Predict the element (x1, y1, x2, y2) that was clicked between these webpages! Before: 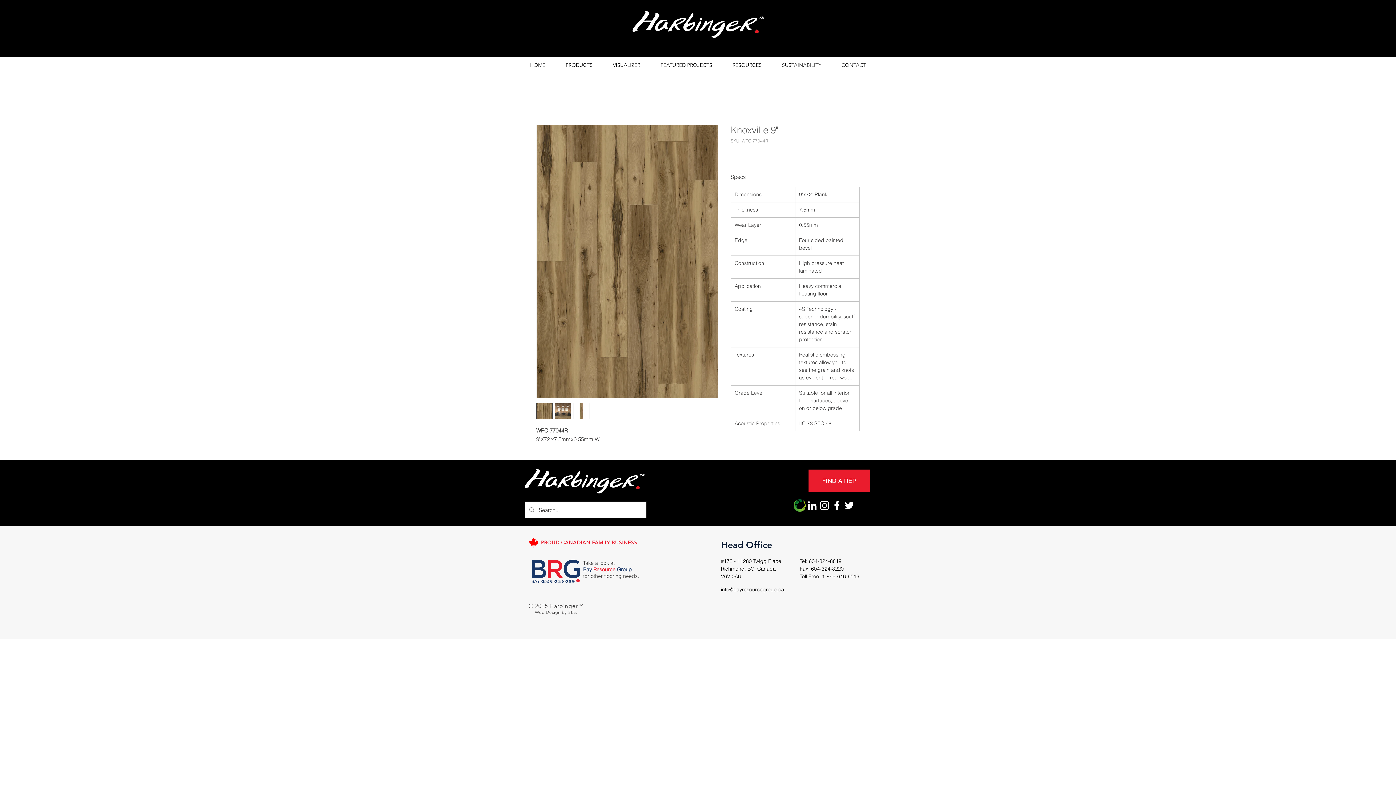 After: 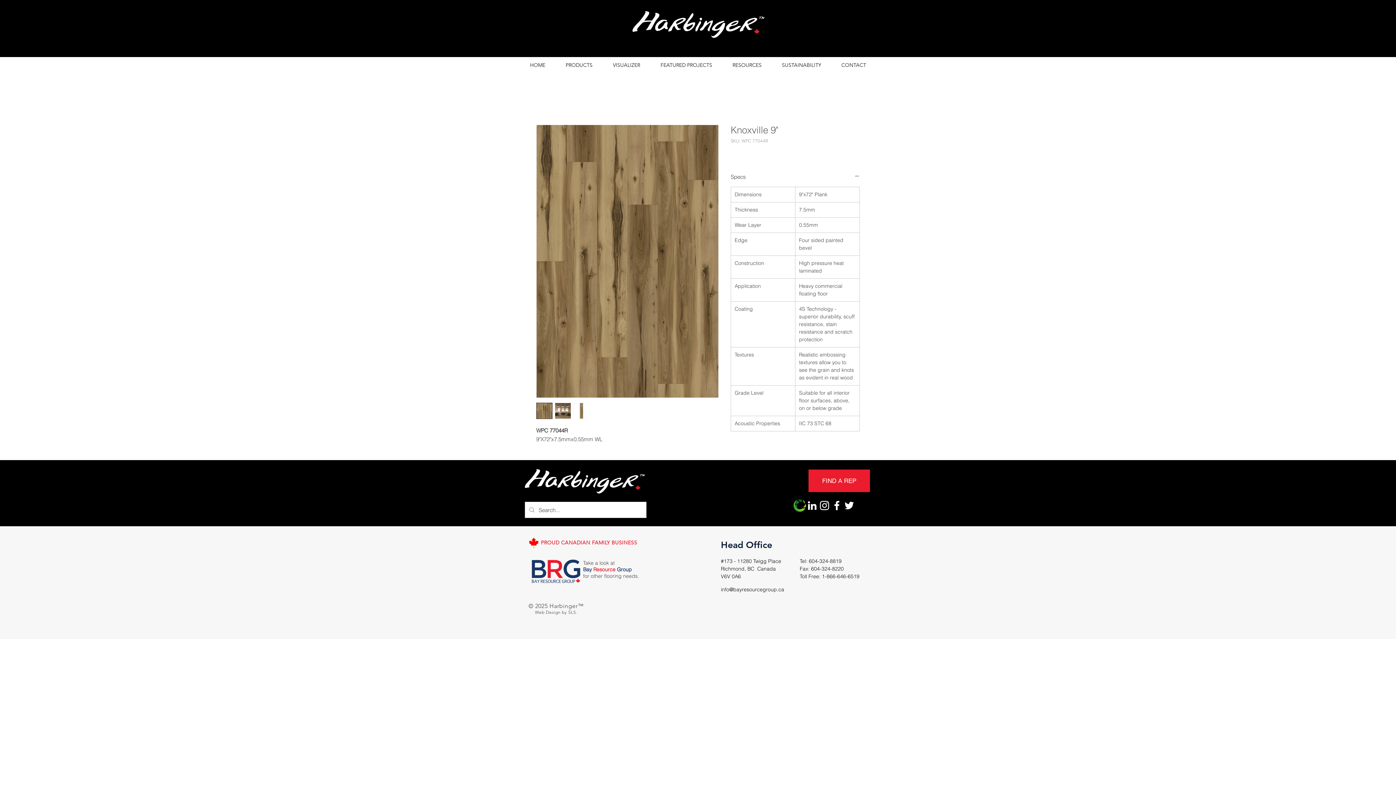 Action: label: 604-324-8220 bbox: (811, 565, 844, 572)